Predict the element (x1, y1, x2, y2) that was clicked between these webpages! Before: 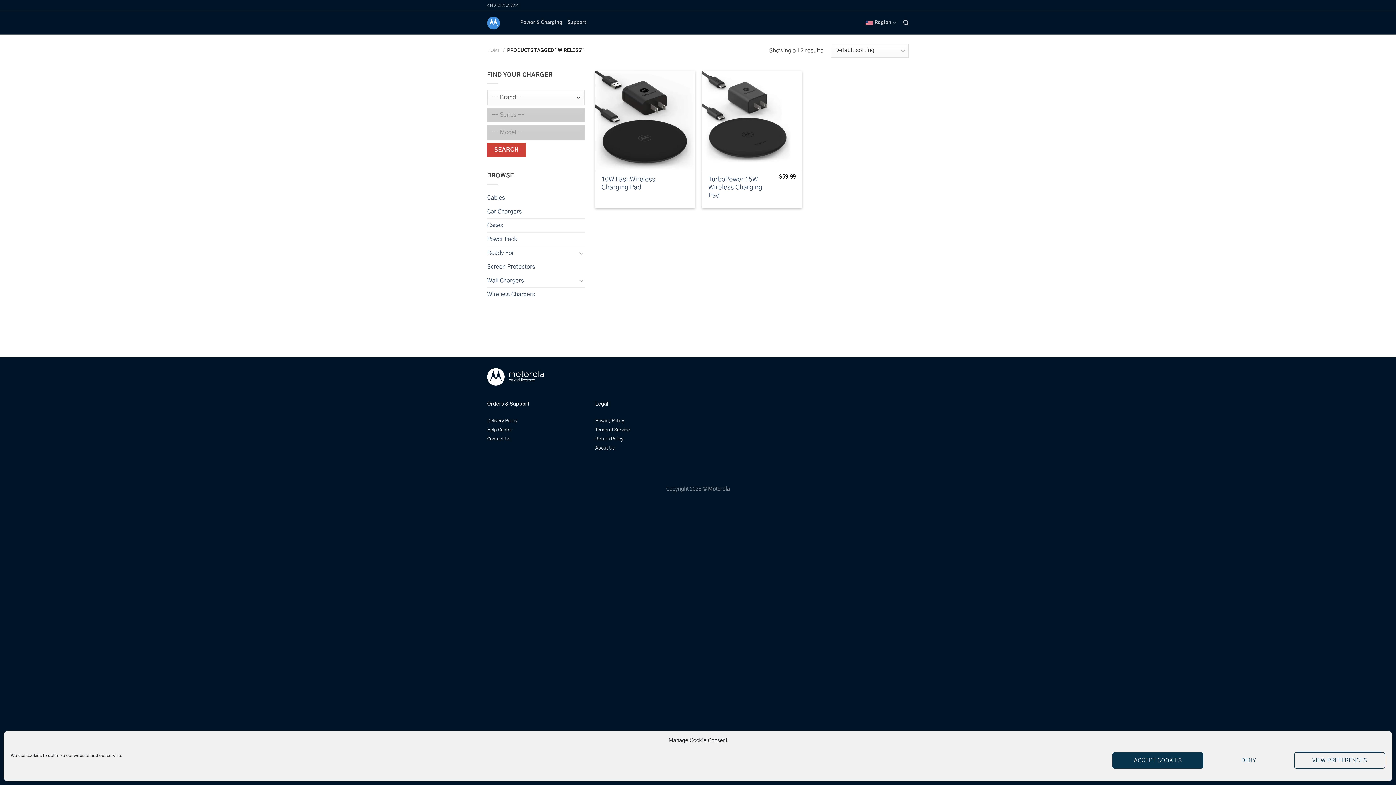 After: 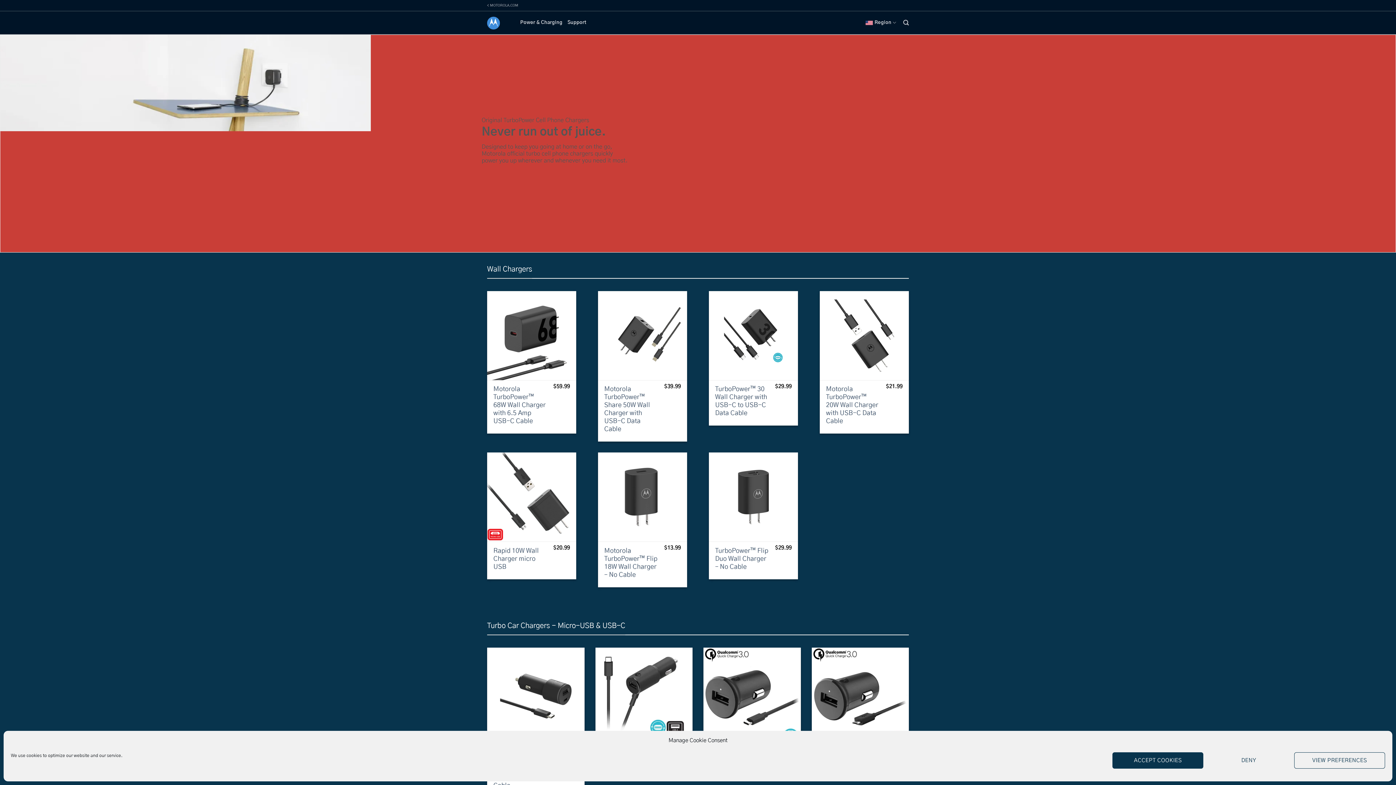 Action: bbox: (487, 11, 509, 34)